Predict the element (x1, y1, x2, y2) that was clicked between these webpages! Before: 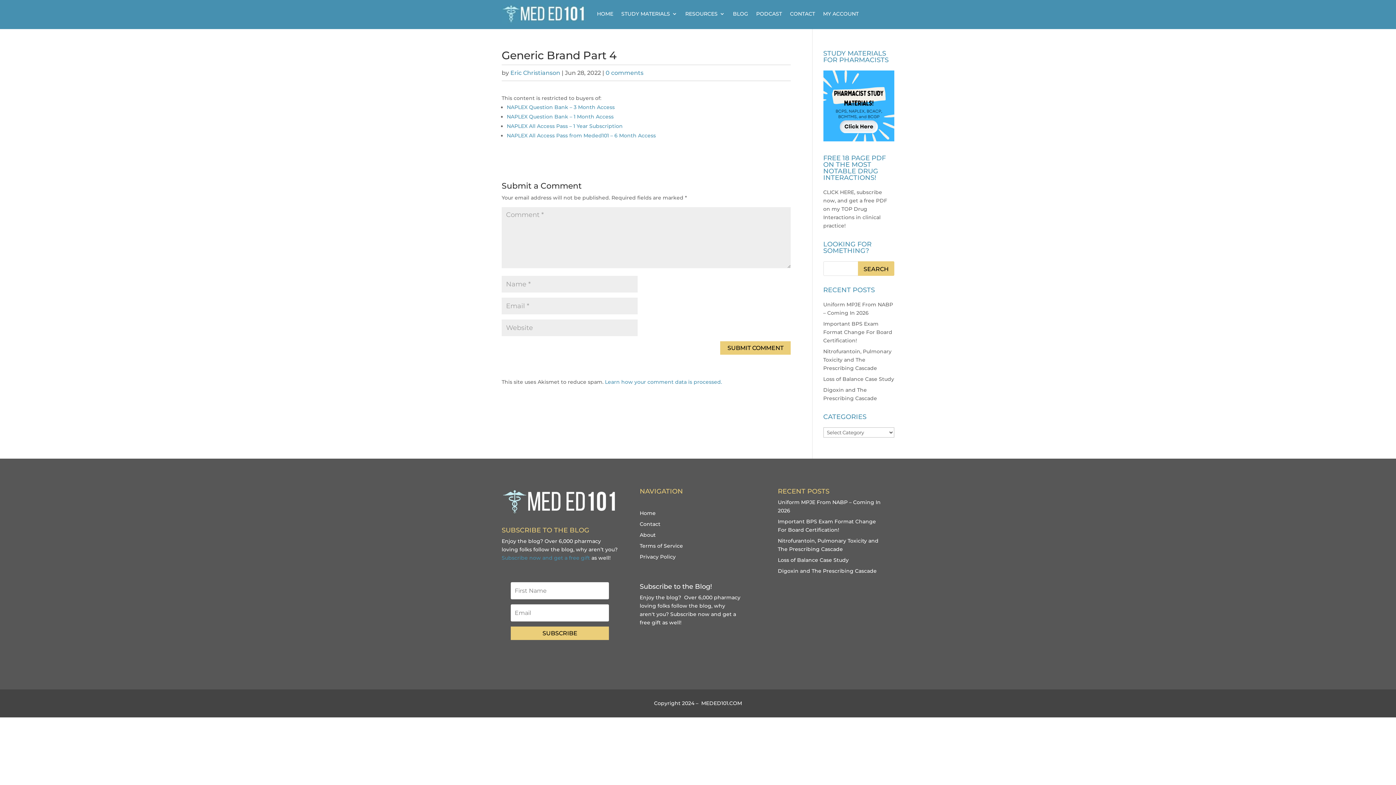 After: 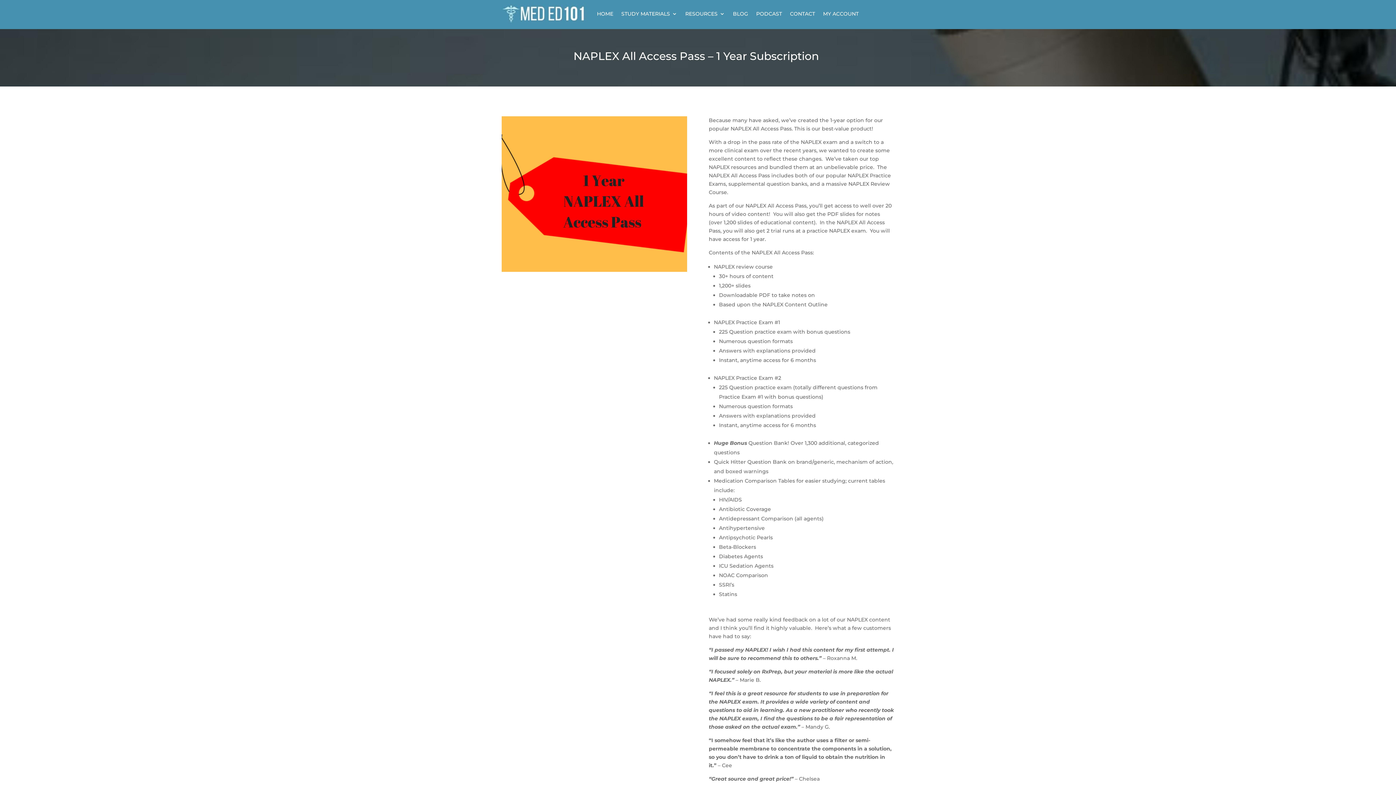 Action: label: NAPLEX All Access Pass – 1 Year Subscription bbox: (506, 122, 622, 129)